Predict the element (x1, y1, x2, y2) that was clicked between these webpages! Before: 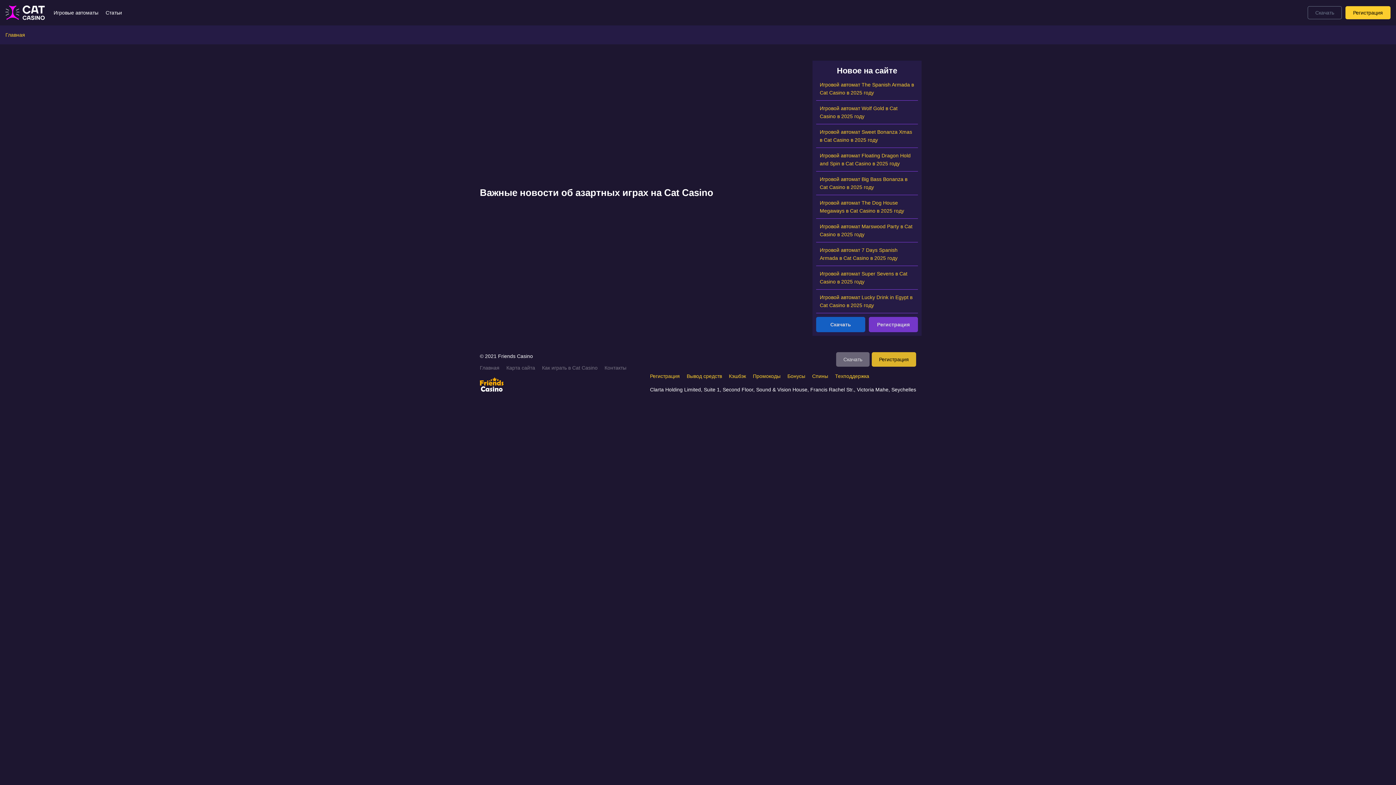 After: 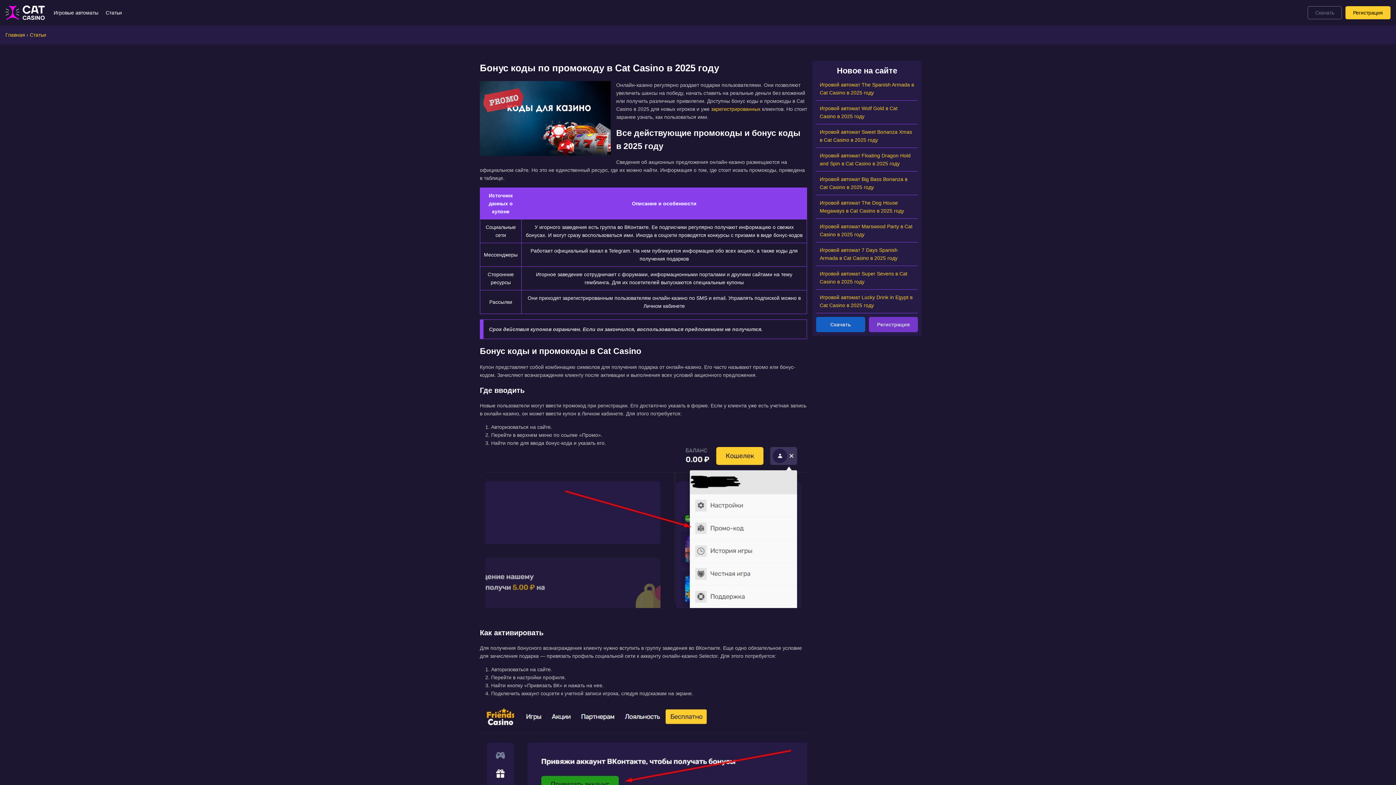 Action: bbox: (753, 373, 780, 379) label: Промокоды